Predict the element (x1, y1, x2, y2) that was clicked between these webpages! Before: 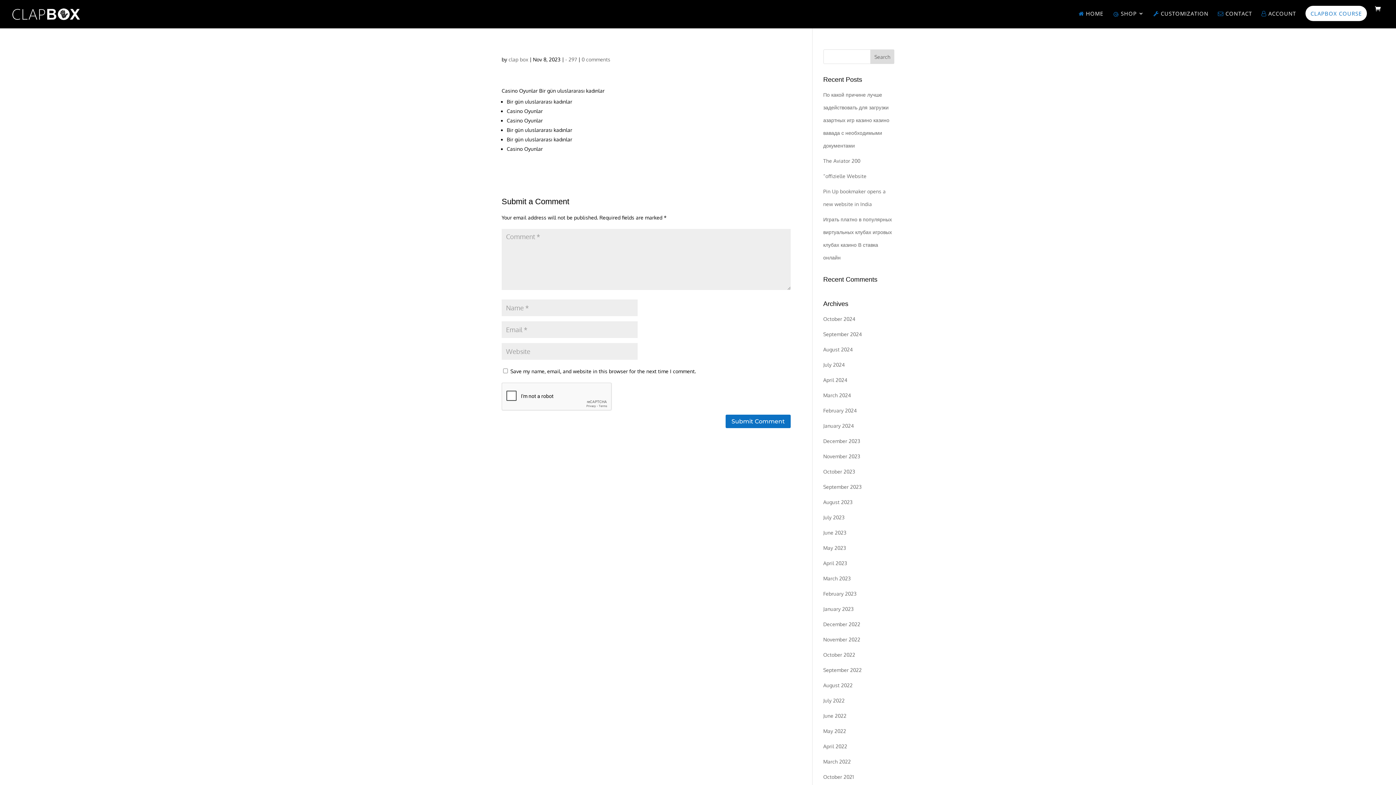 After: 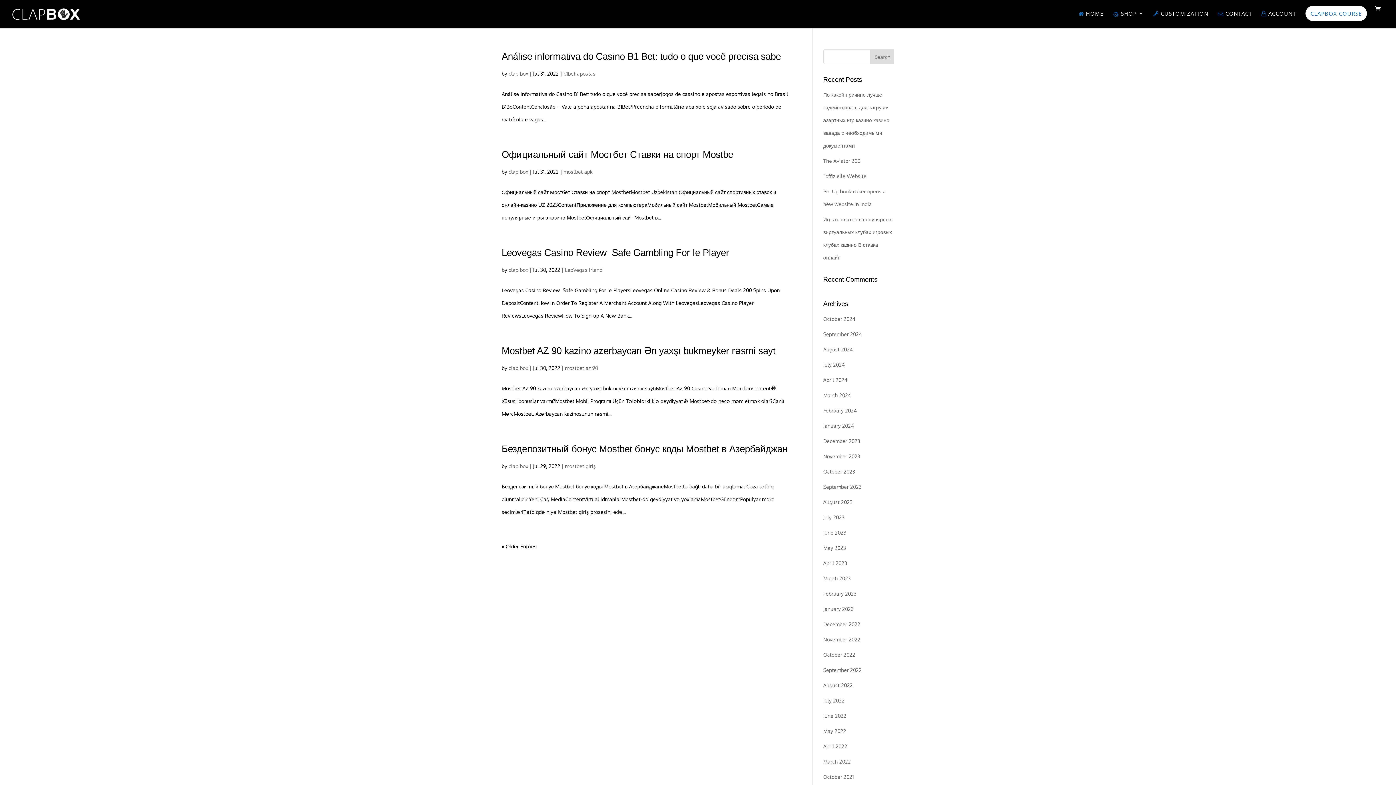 Action: label: July 2022 bbox: (823, 697, 844, 704)